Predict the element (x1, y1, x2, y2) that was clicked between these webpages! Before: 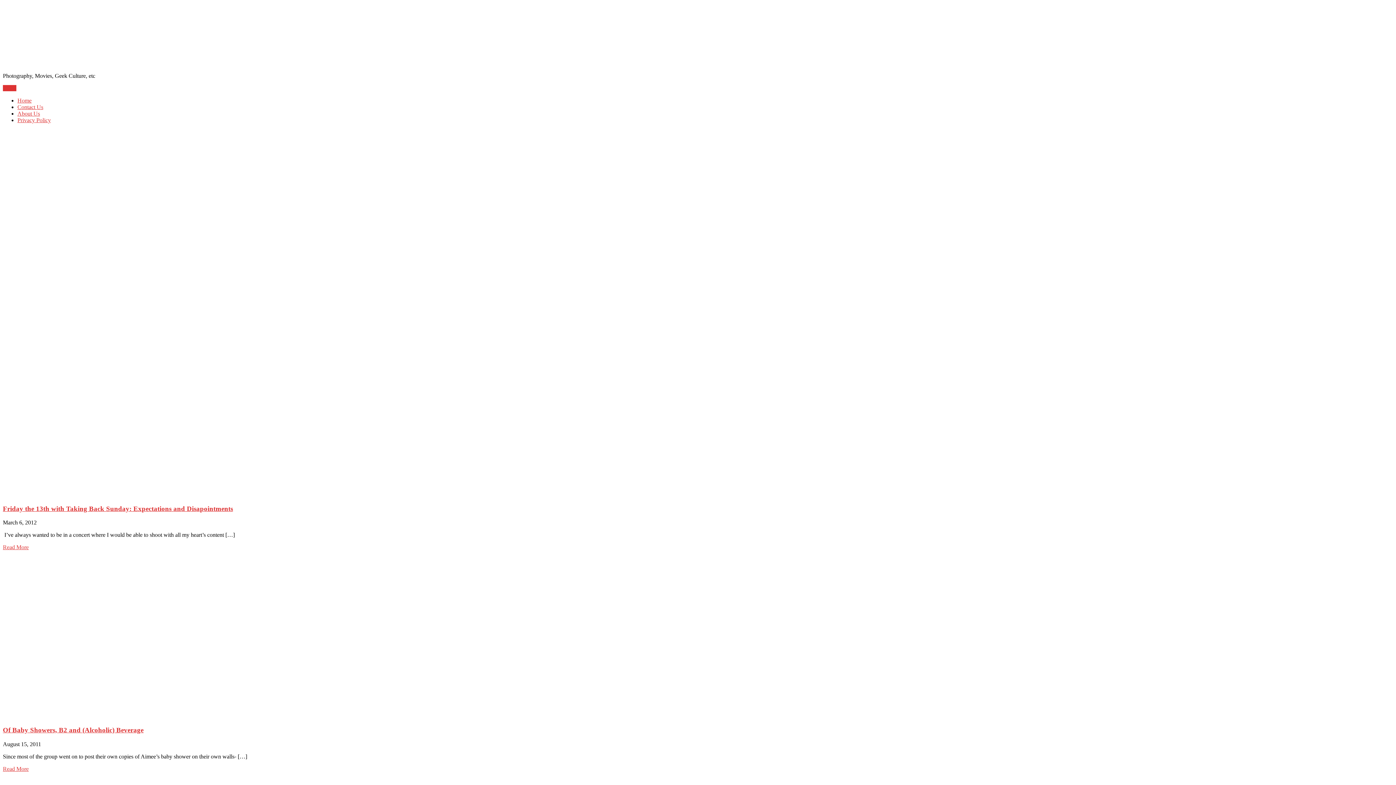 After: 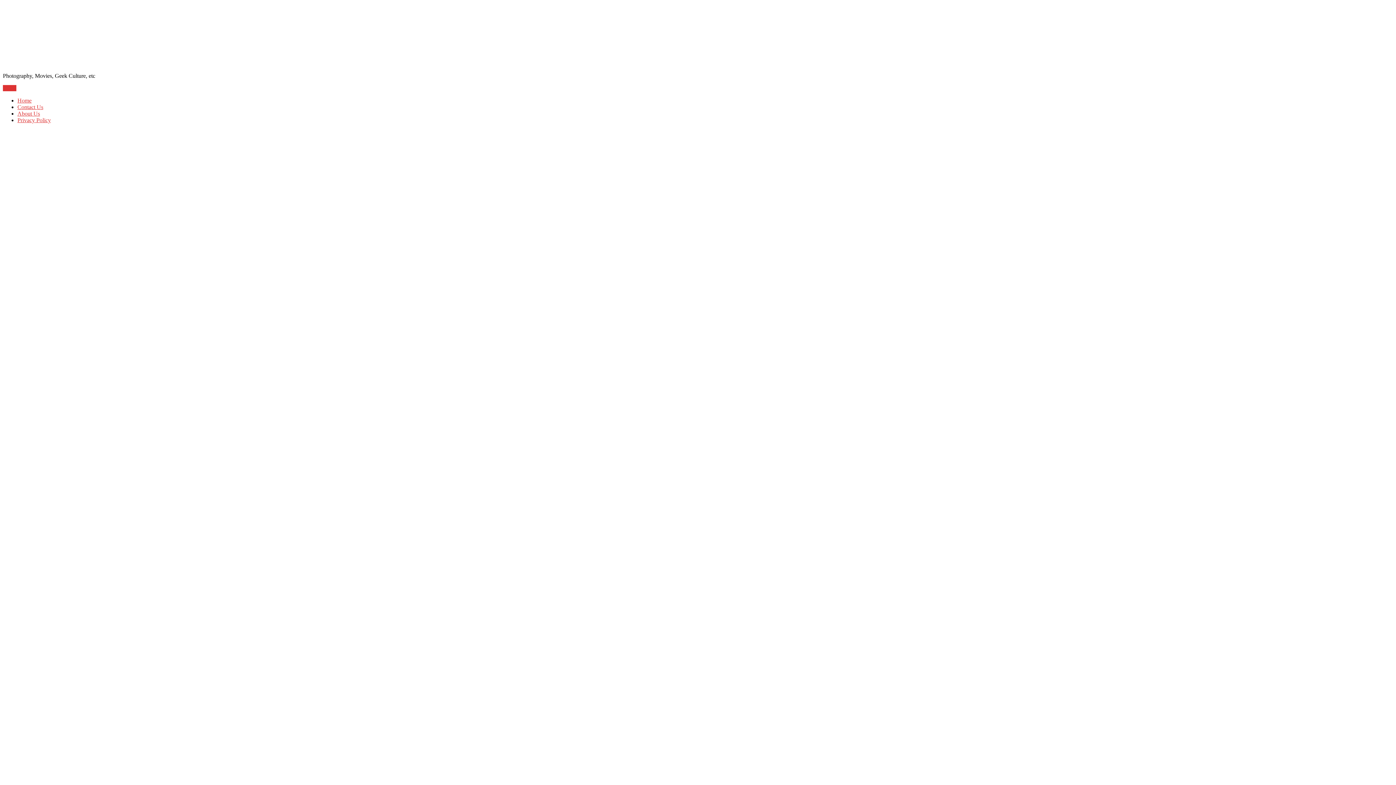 Action: bbox: (17, 97, 31, 103) label: Home